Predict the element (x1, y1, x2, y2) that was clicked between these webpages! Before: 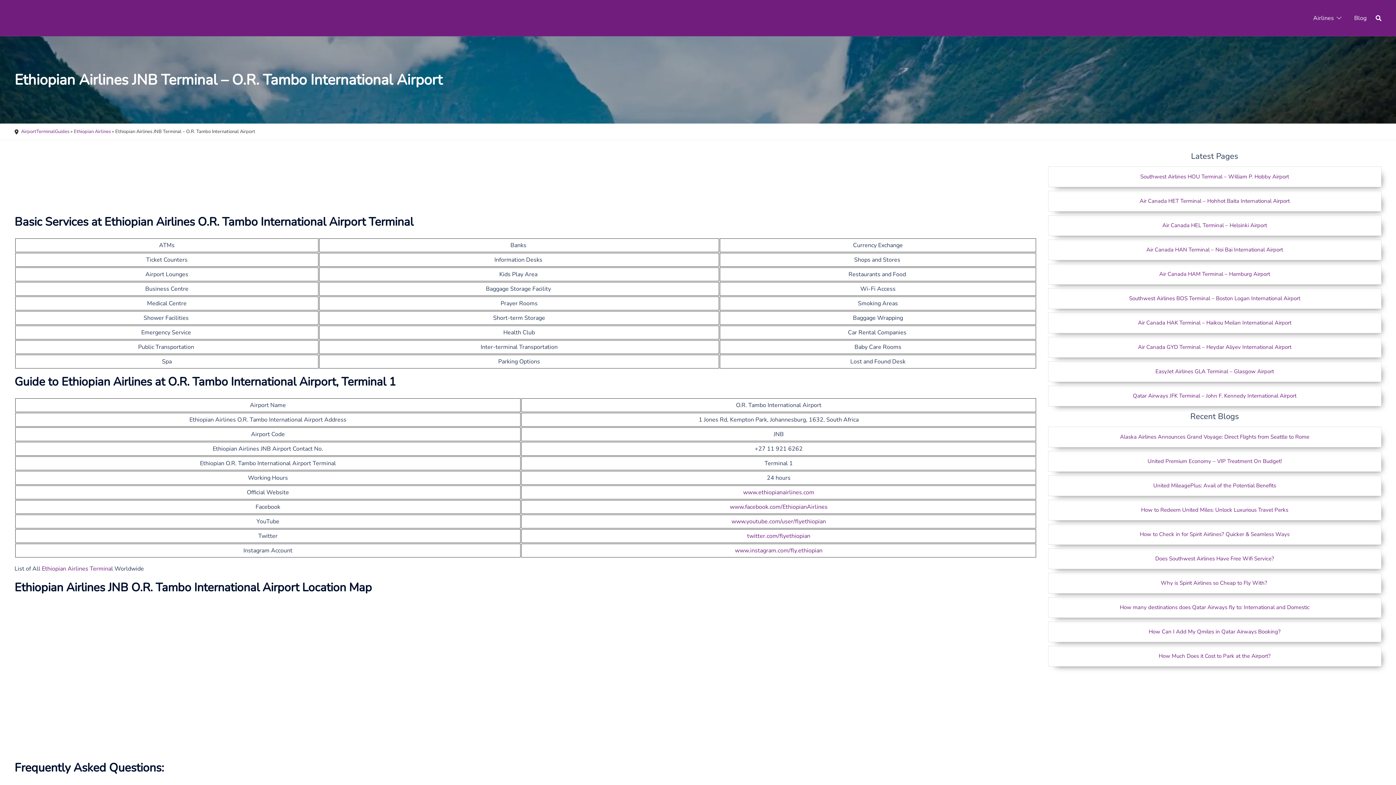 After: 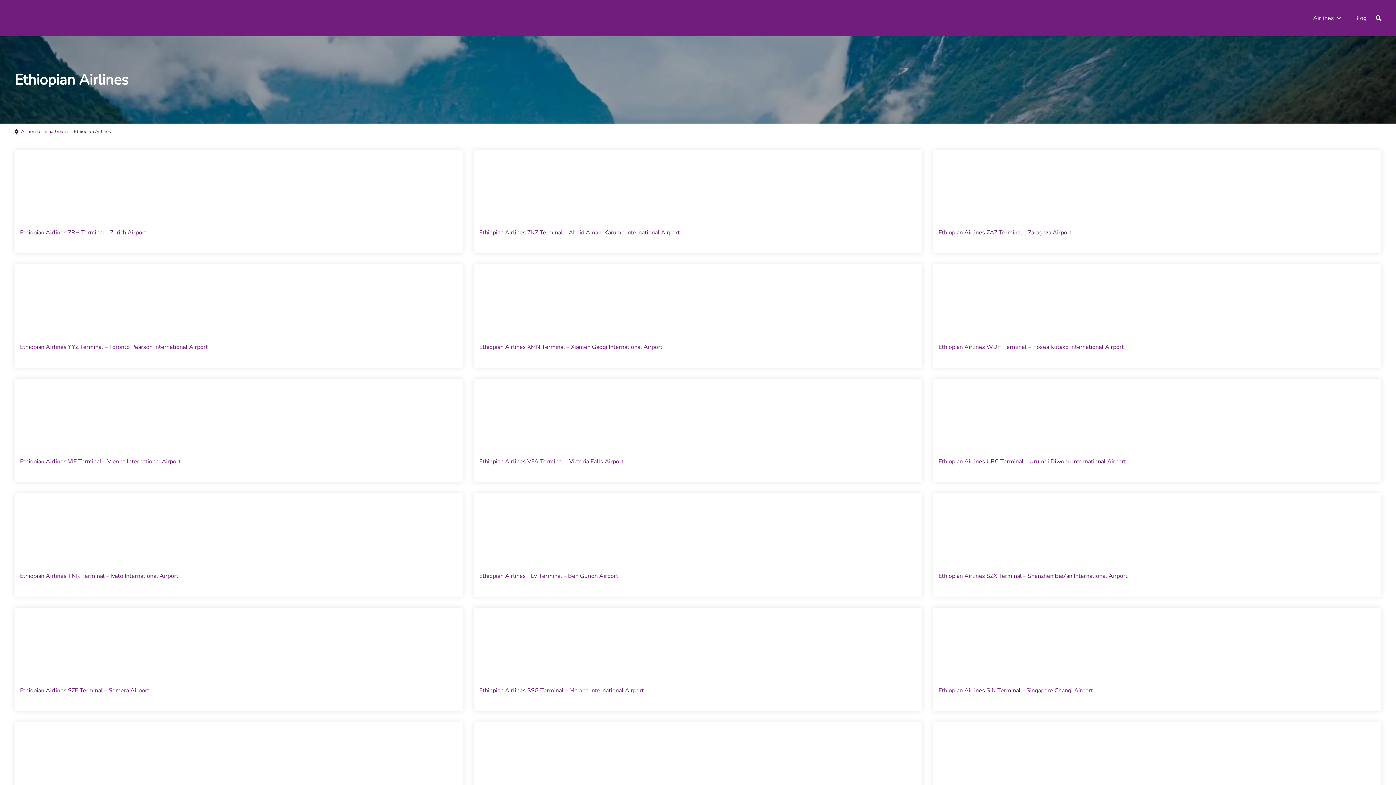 Action: bbox: (41, 565, 113, 573) label: Ethiopian Airlines Terminal